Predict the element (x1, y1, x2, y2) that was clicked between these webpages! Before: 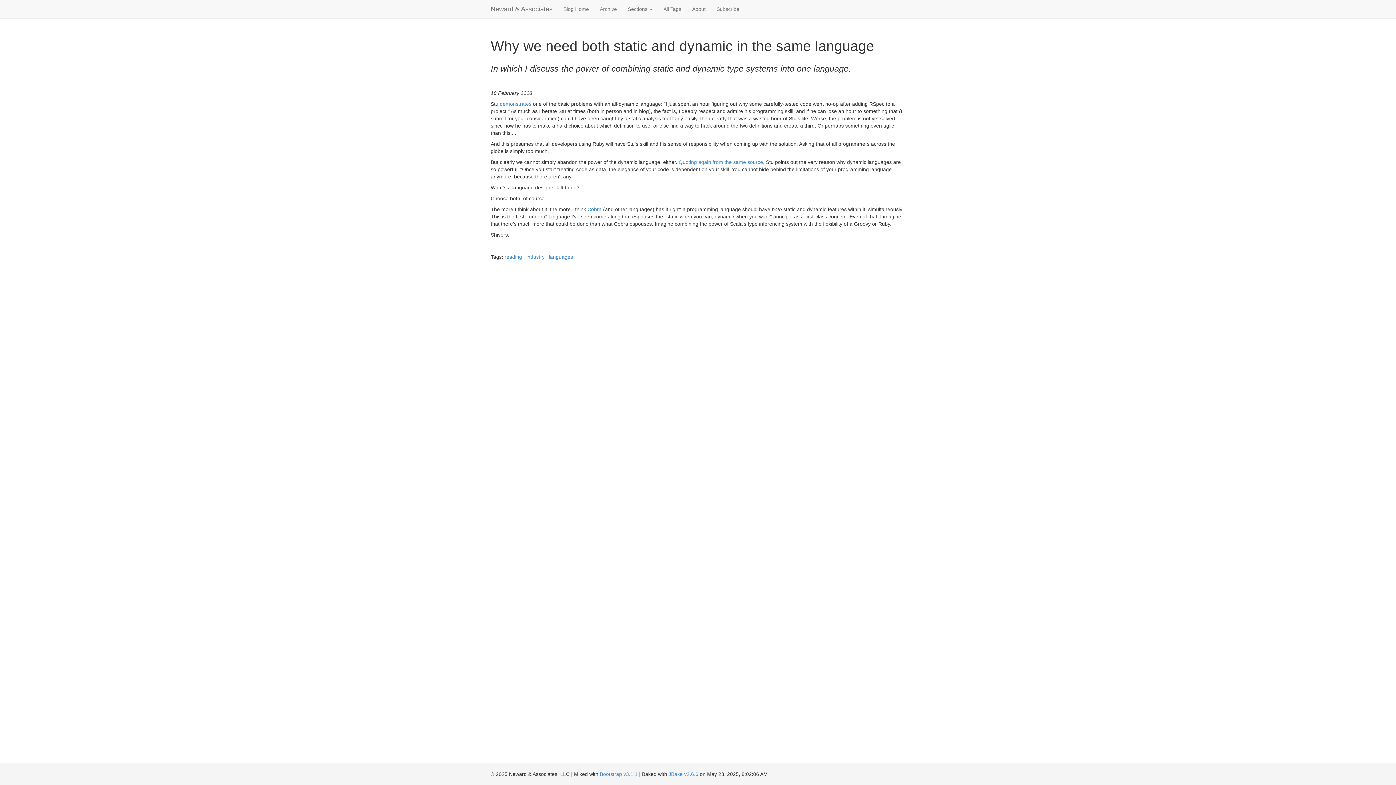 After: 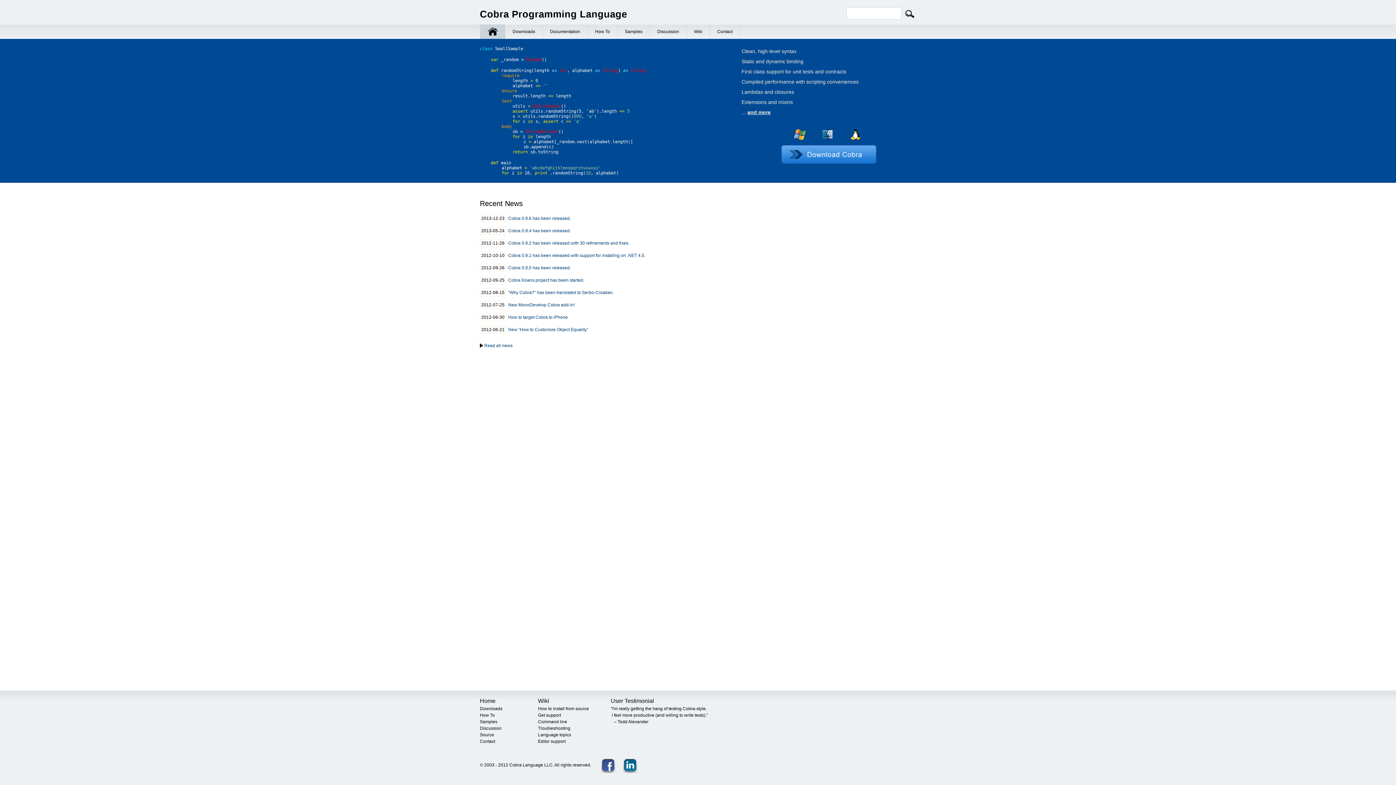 Action: bbox: (587, 206, 601, 212) label: Cobra